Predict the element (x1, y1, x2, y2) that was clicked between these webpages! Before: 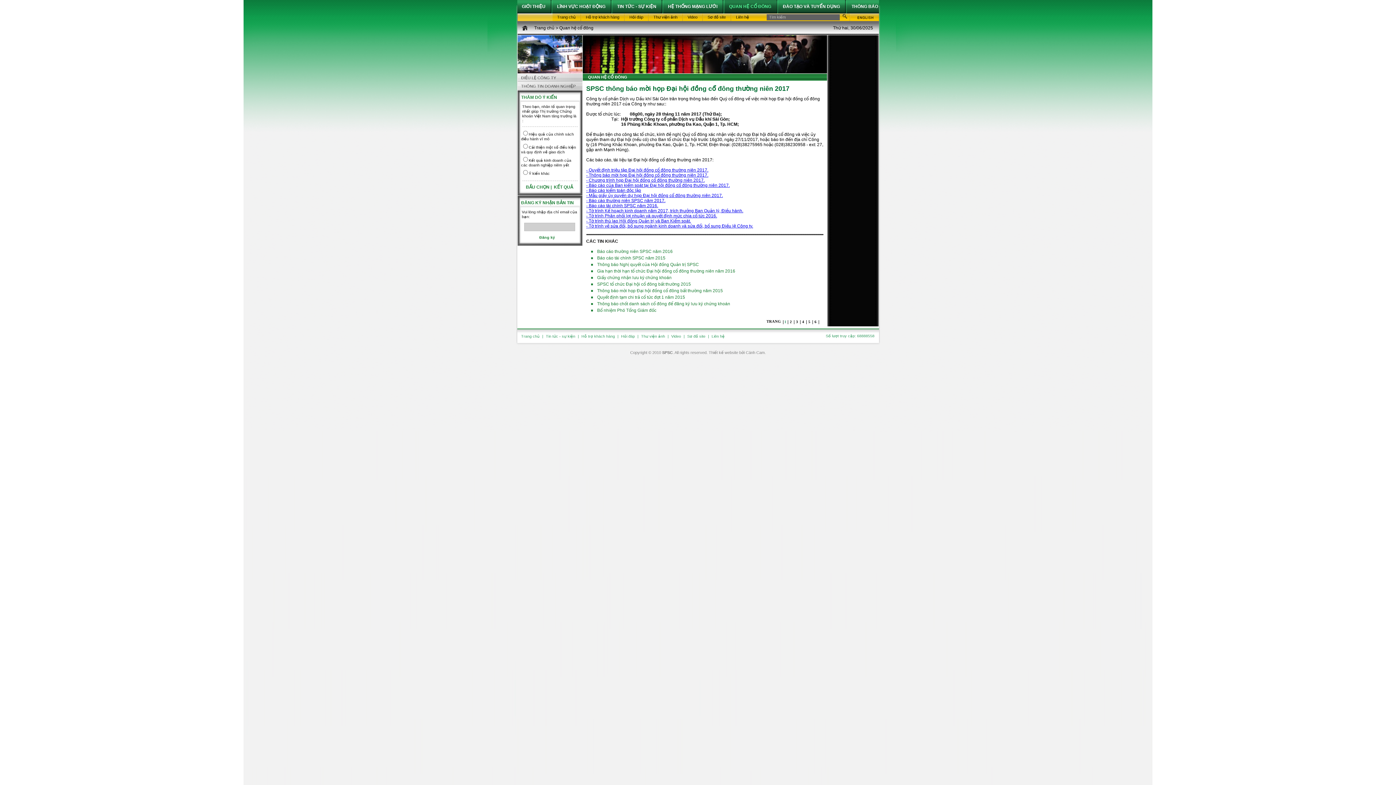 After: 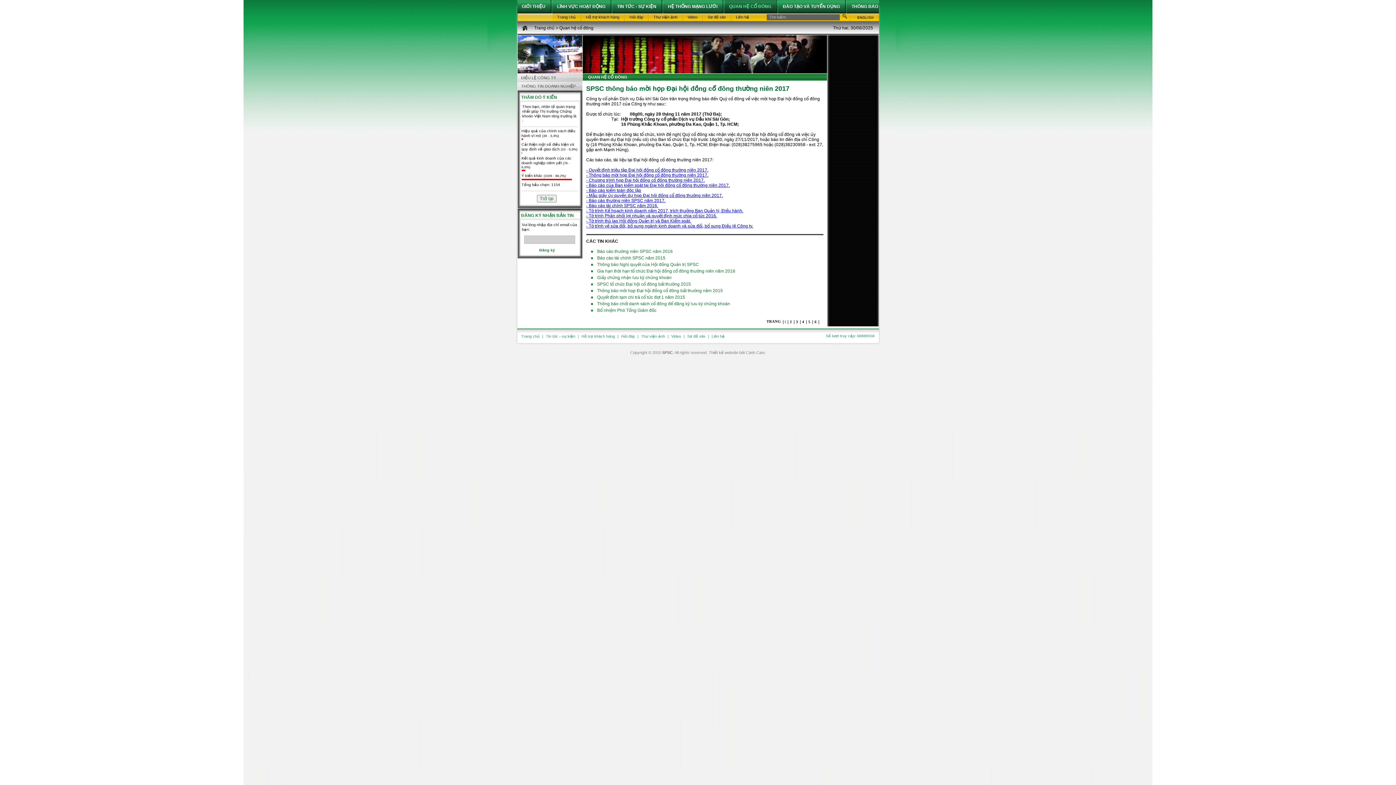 Action: bbox: (526, 184, 552, 189) label: BẦU CHỌN | 